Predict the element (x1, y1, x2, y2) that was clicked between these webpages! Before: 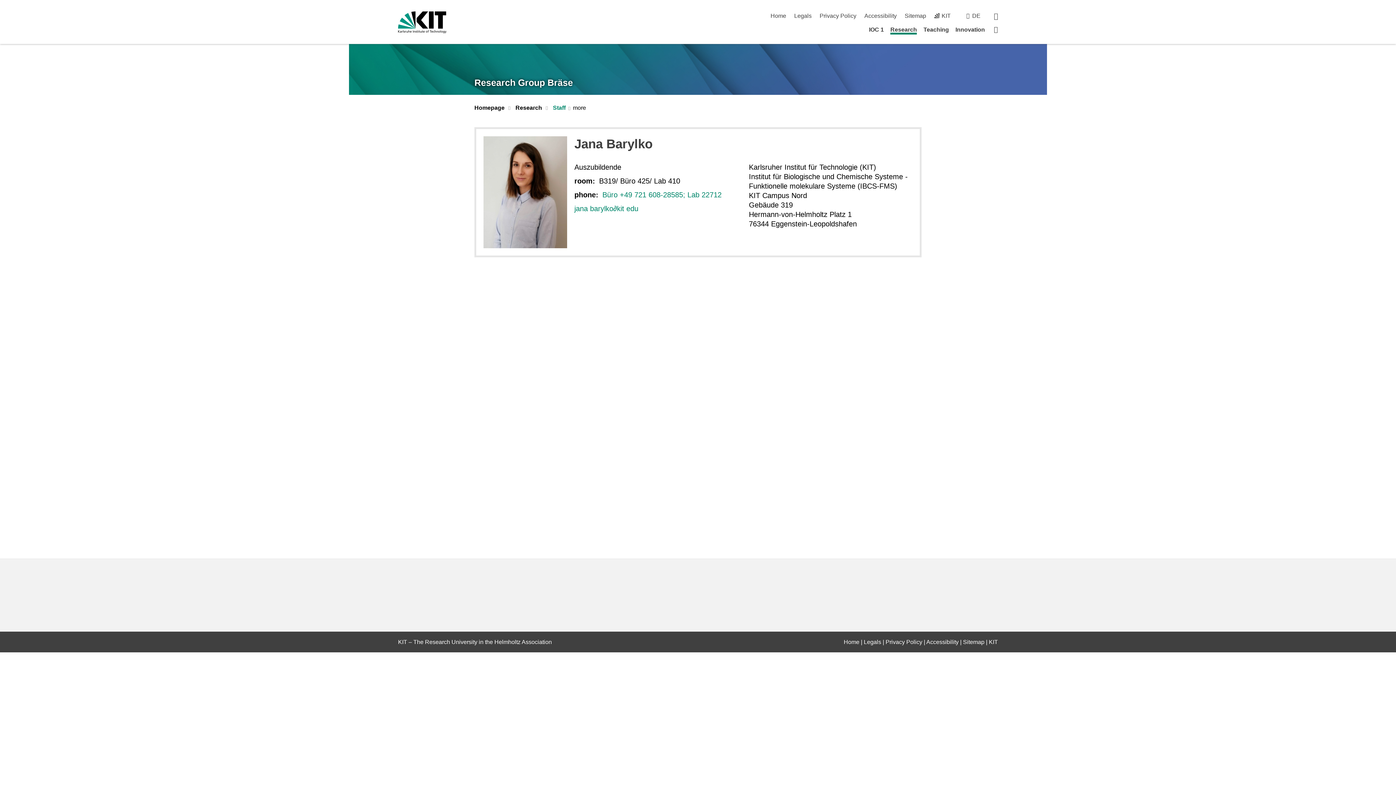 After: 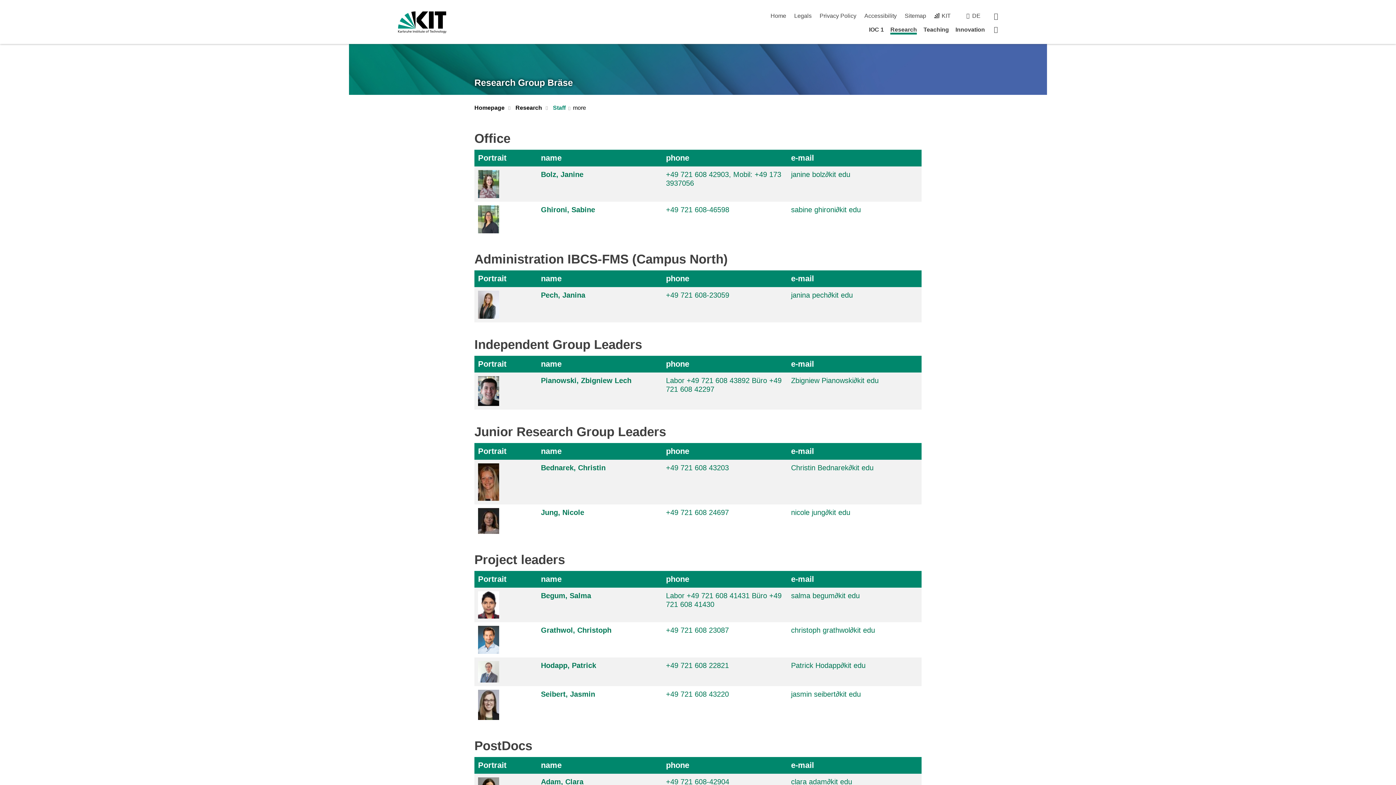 Action: label: Staff bbox: (553, 104, 586, 112)